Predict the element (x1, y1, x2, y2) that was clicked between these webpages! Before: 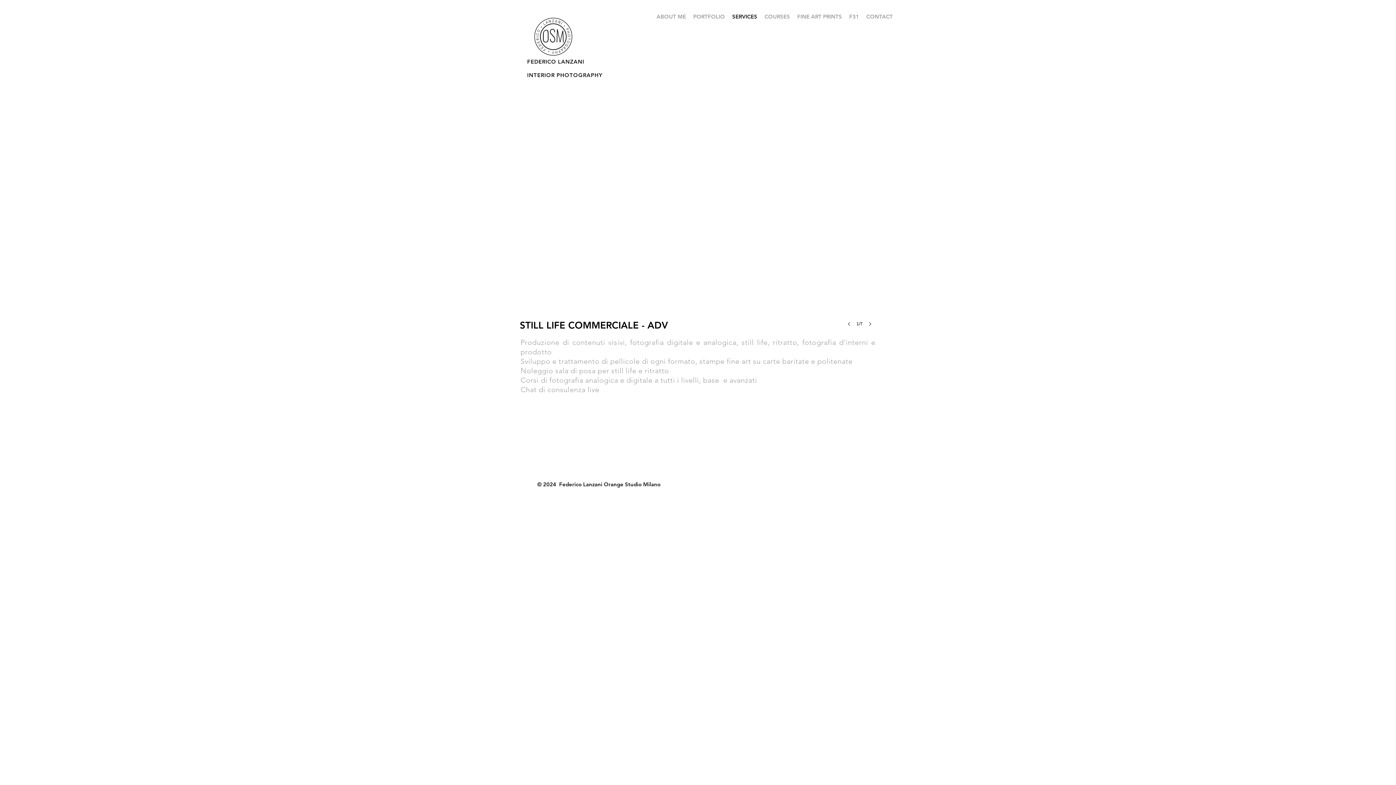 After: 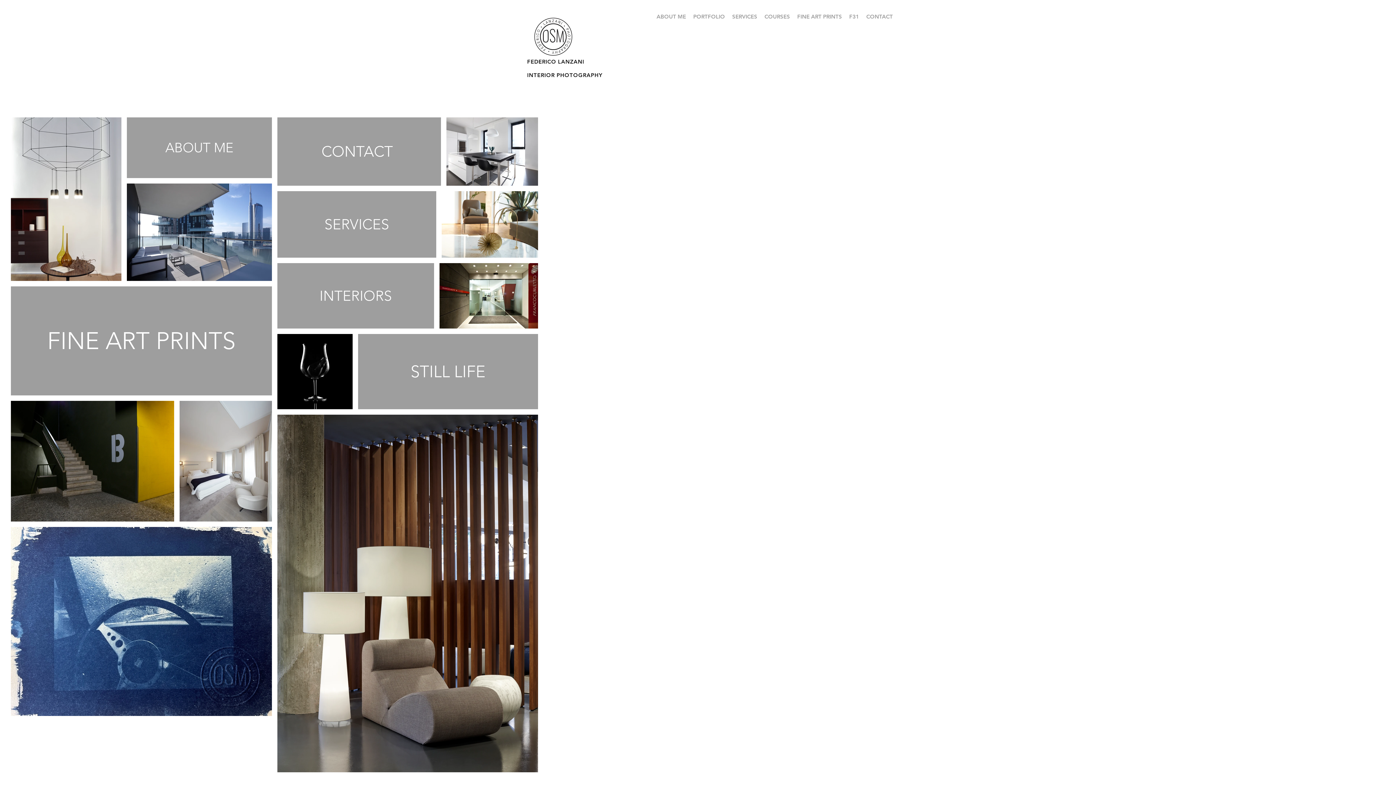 Action: label: INTERIOR PHOTOGRAPHY bbox: (527, 71, 602, 78)